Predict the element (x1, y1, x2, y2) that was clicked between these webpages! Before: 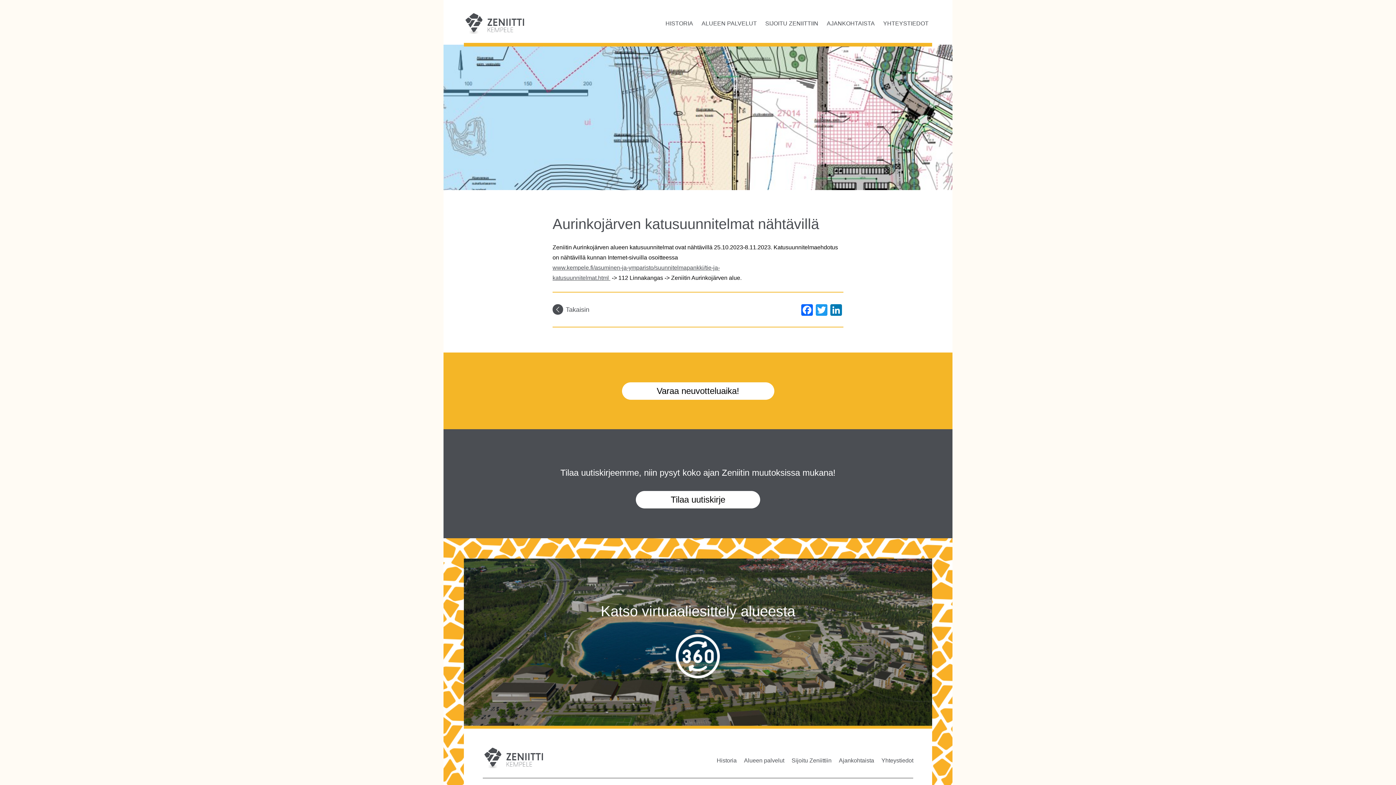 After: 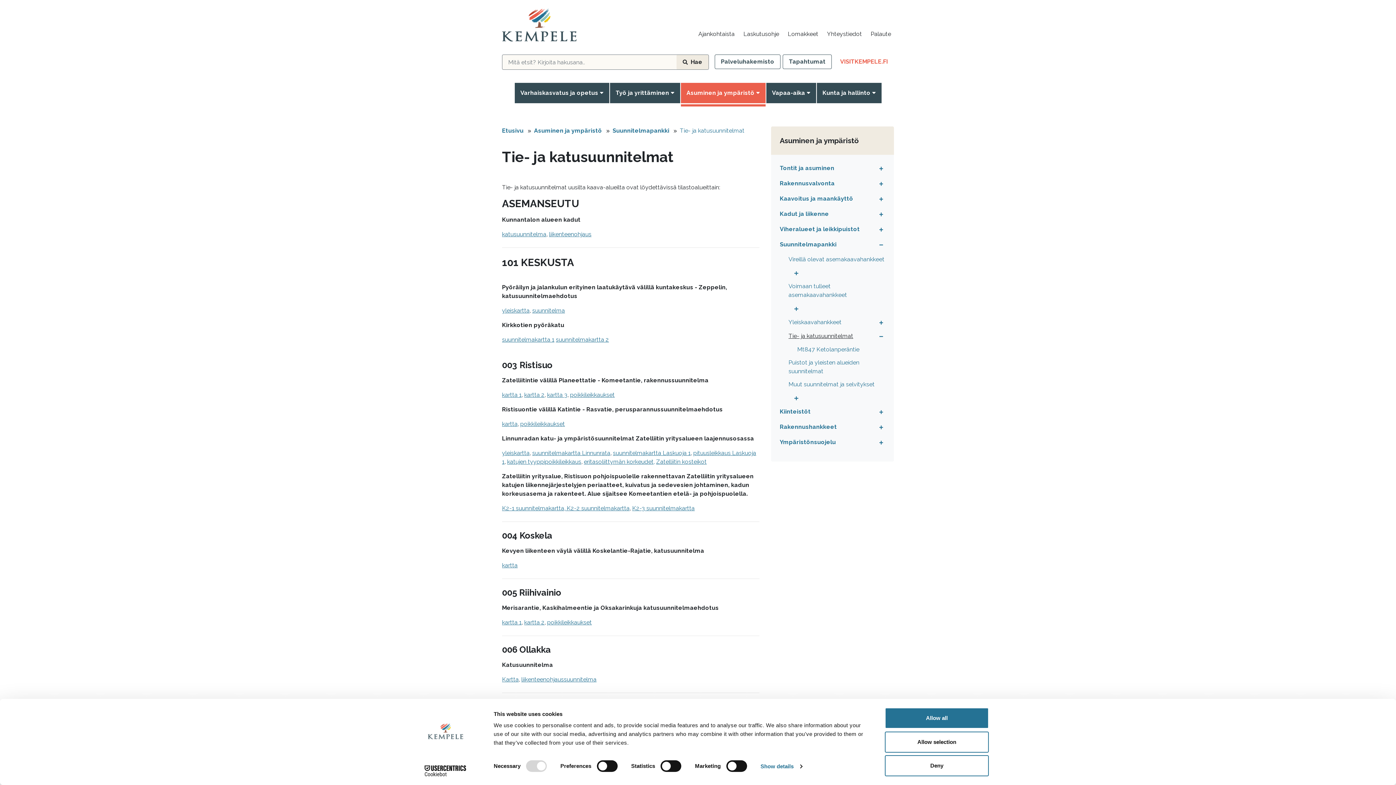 Action: bbox: (552, 264, 720, 270) label: www.kempele.fi/asuminen-ja-ymparisto/suunnitelmapankki/tie-ja-